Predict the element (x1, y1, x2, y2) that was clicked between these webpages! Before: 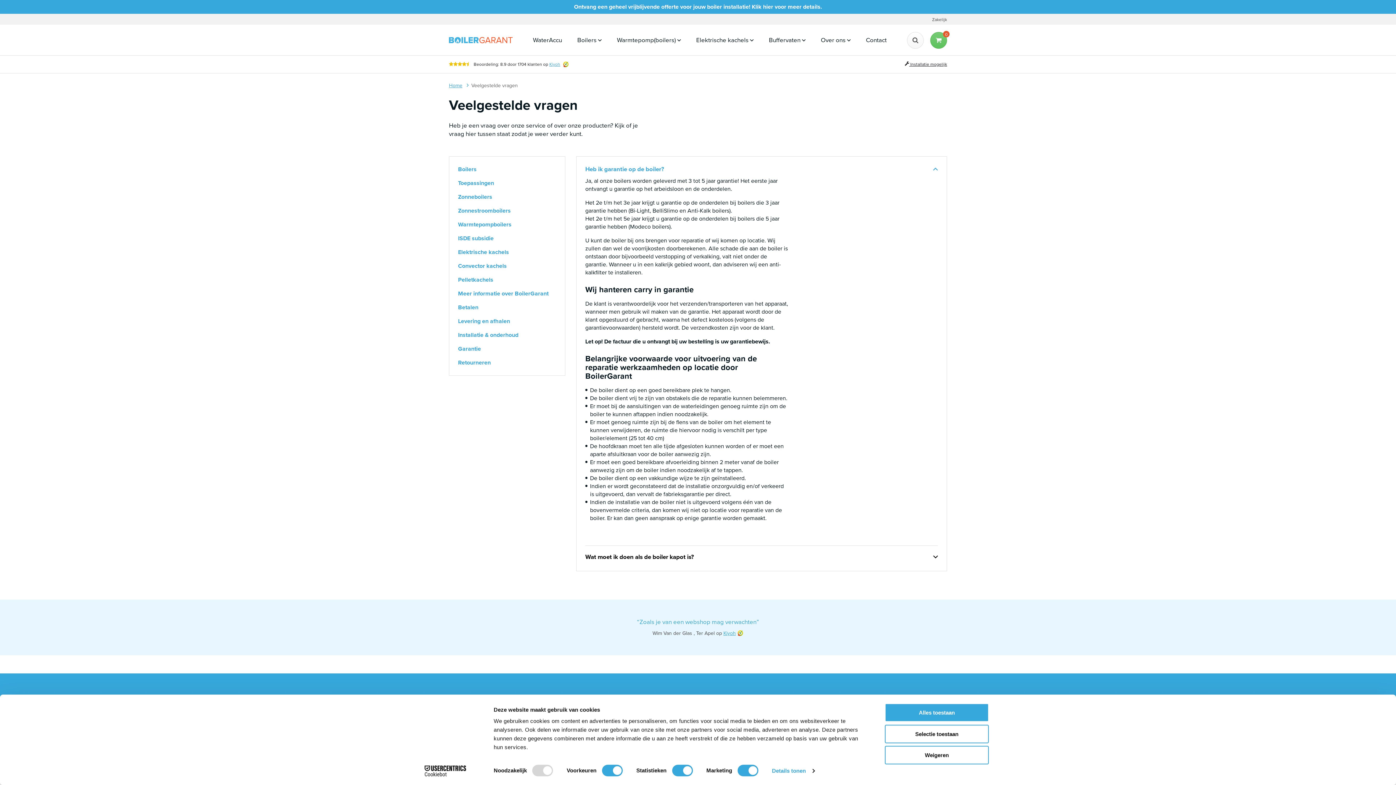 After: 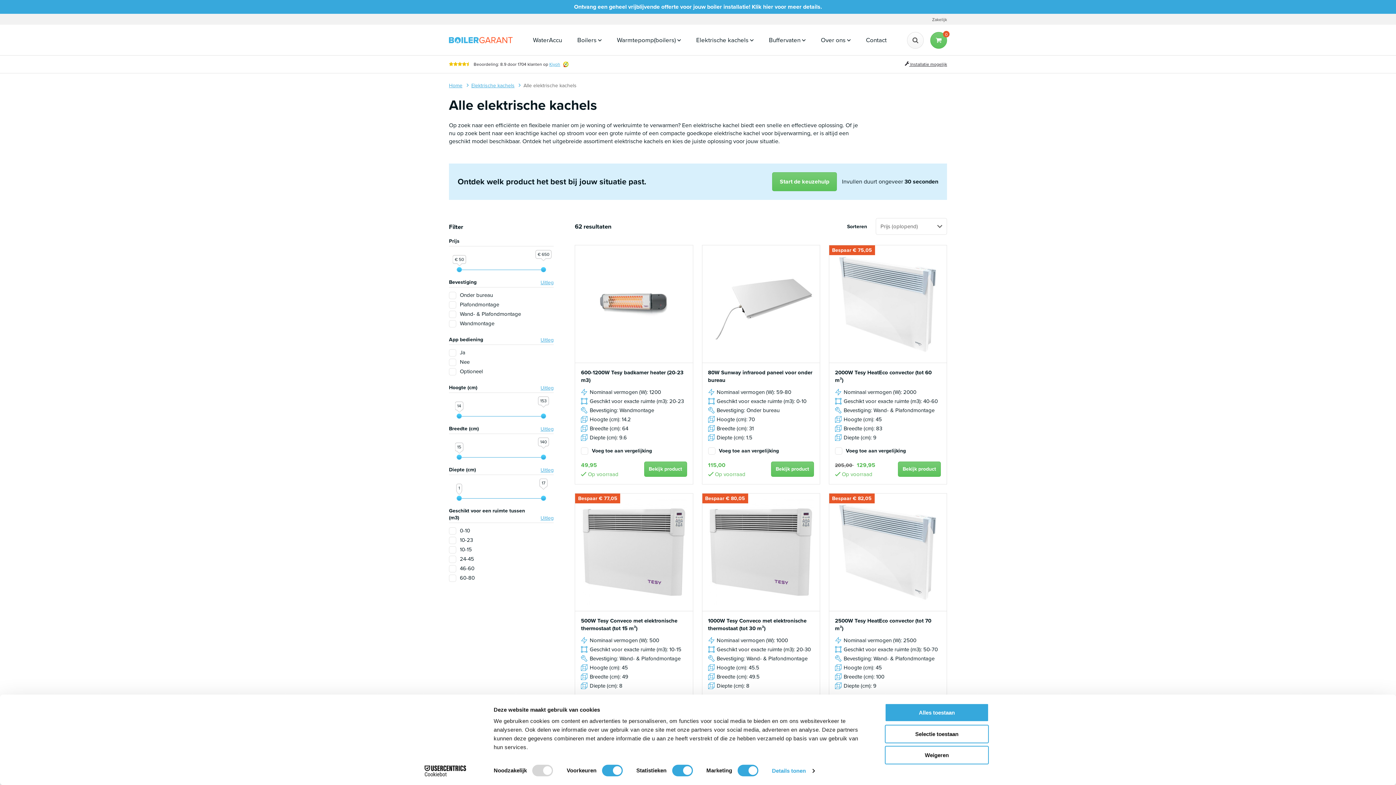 Action: bbox: (696, 35, 753, 44) label: Elektrische kachels 